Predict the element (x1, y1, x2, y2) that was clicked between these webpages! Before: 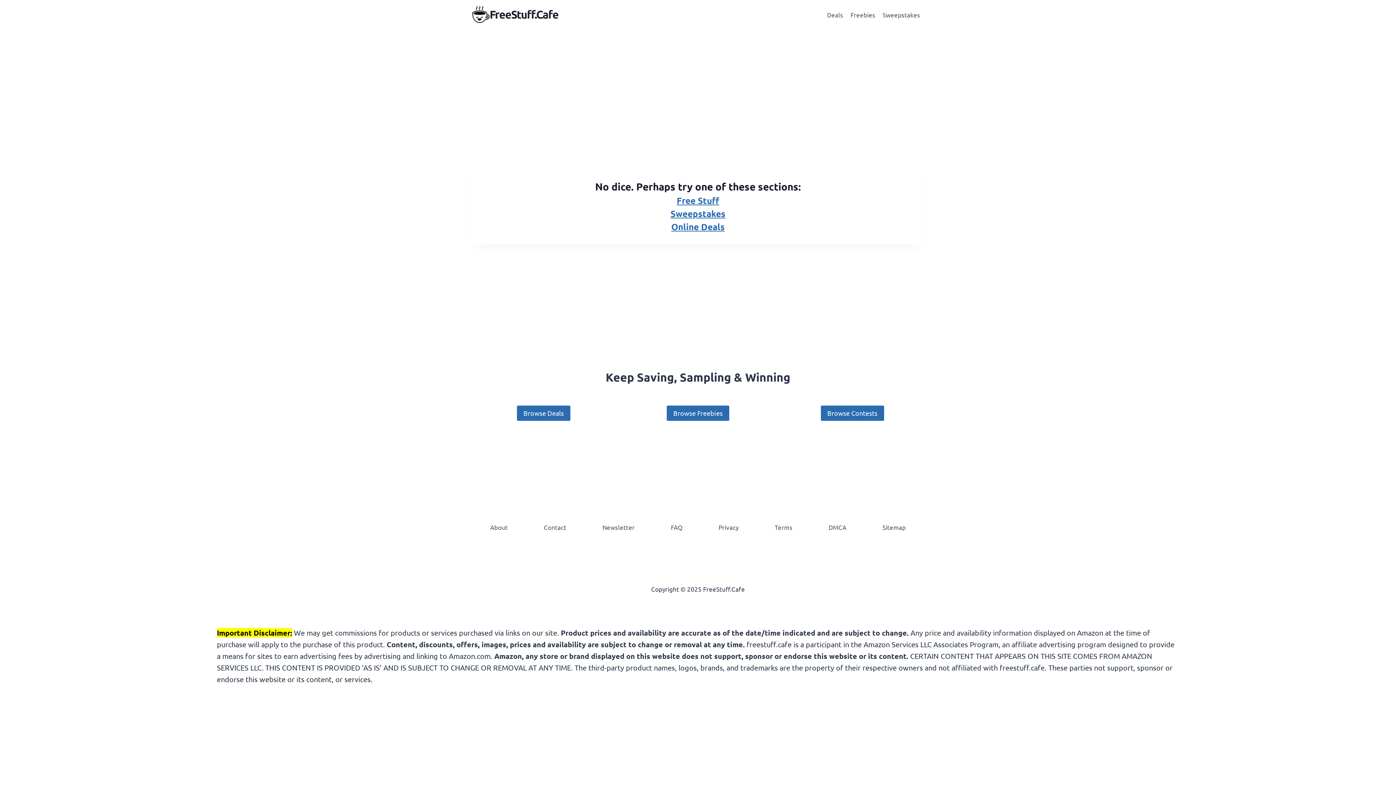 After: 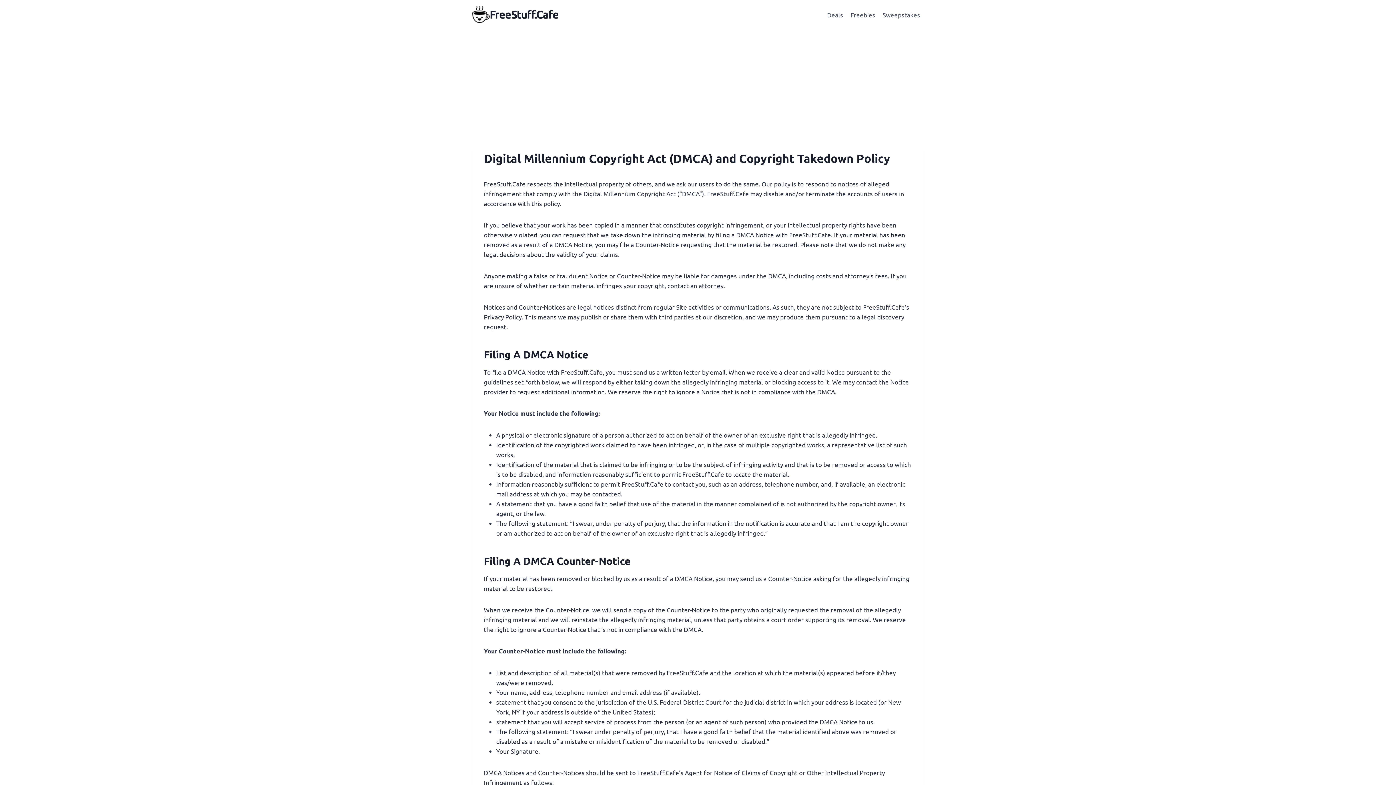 Action: bbox: (825, 520, 850, 534) label: DMCA